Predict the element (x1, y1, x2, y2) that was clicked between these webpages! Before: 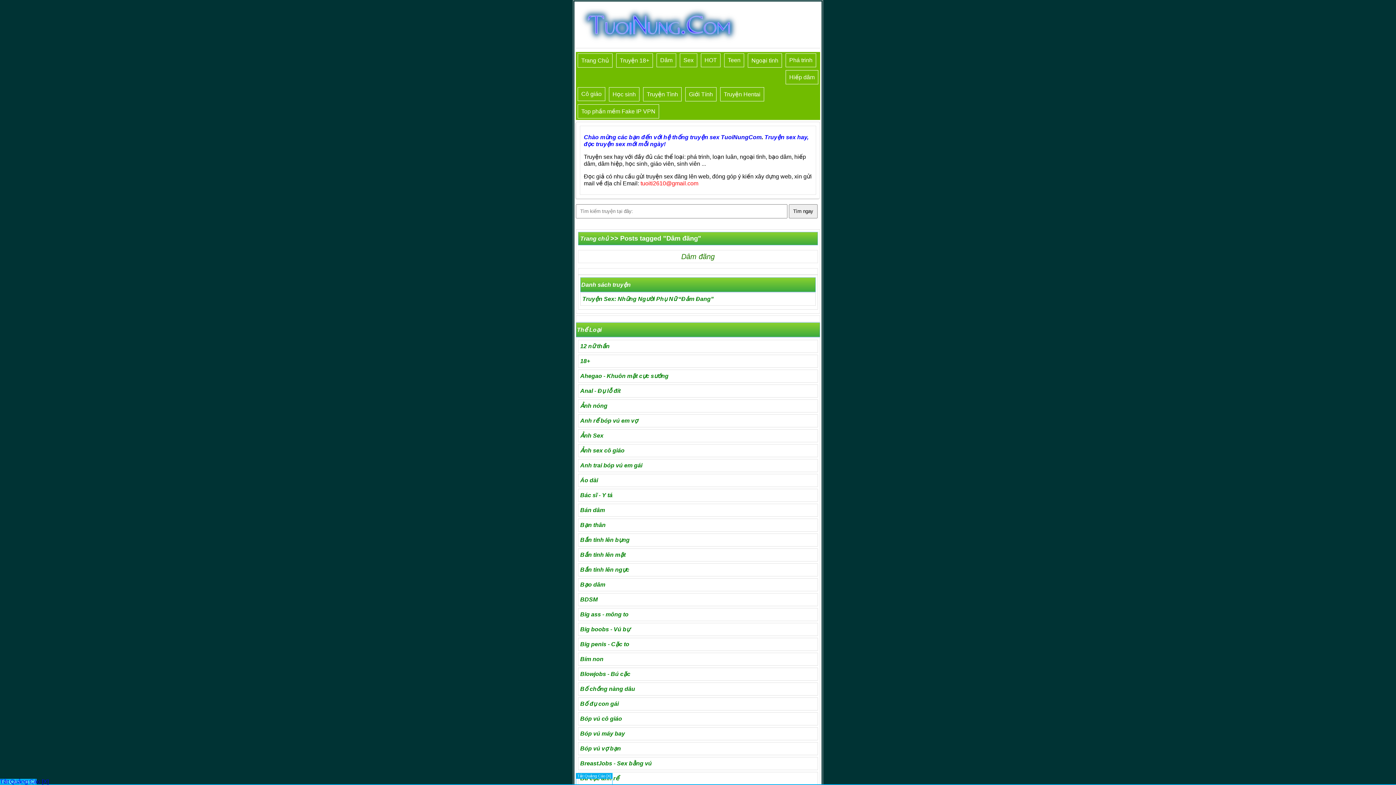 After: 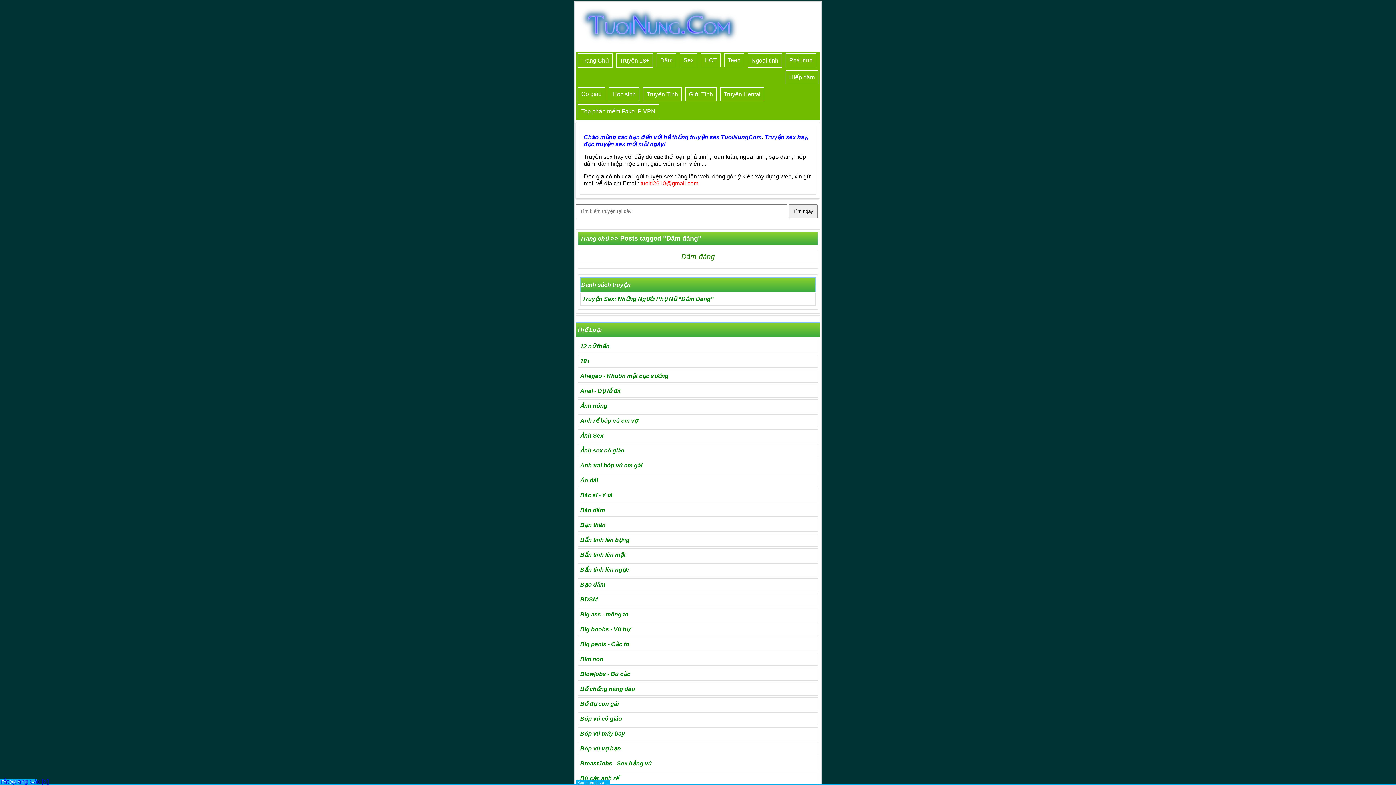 Action: label: Tắt Quảng Cáo [X] bbox: (576, 773, 612, 779)